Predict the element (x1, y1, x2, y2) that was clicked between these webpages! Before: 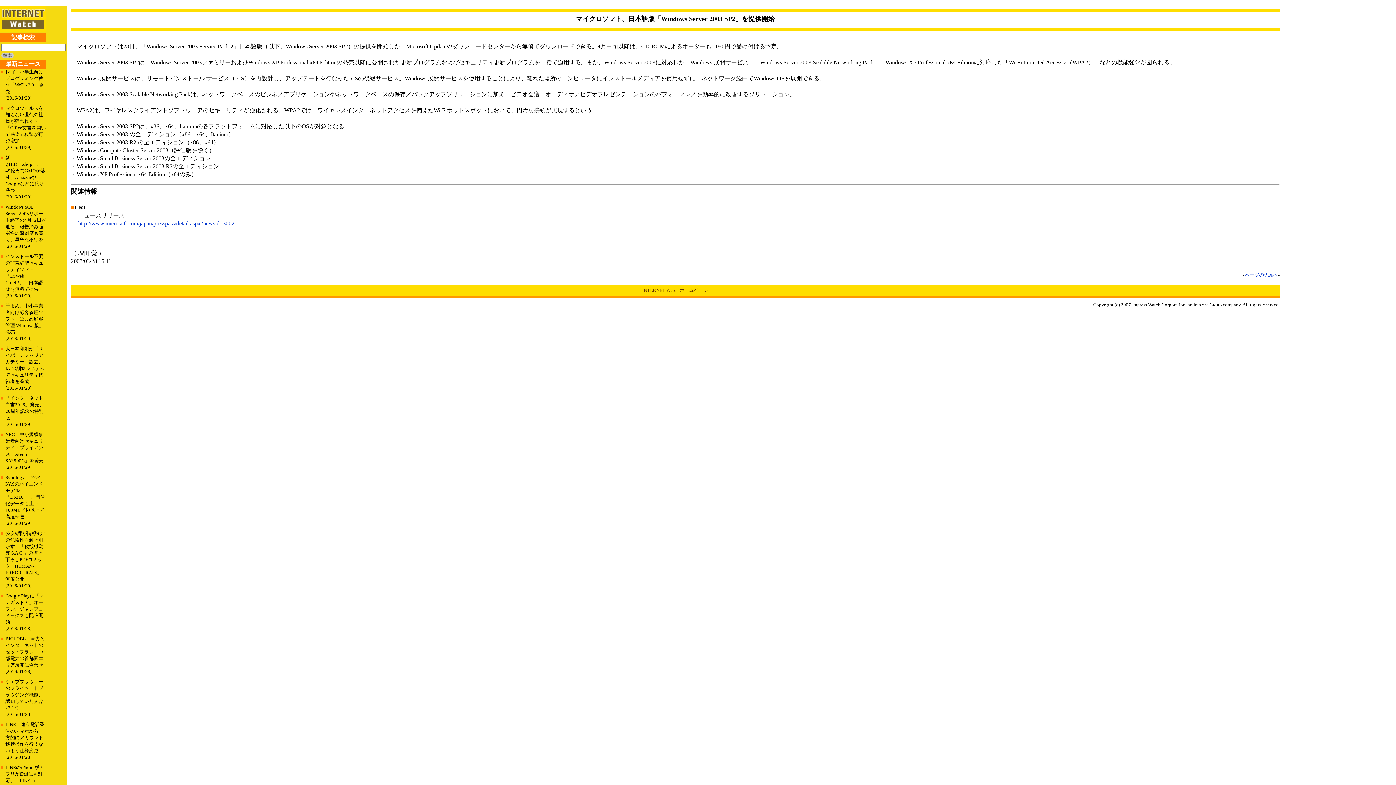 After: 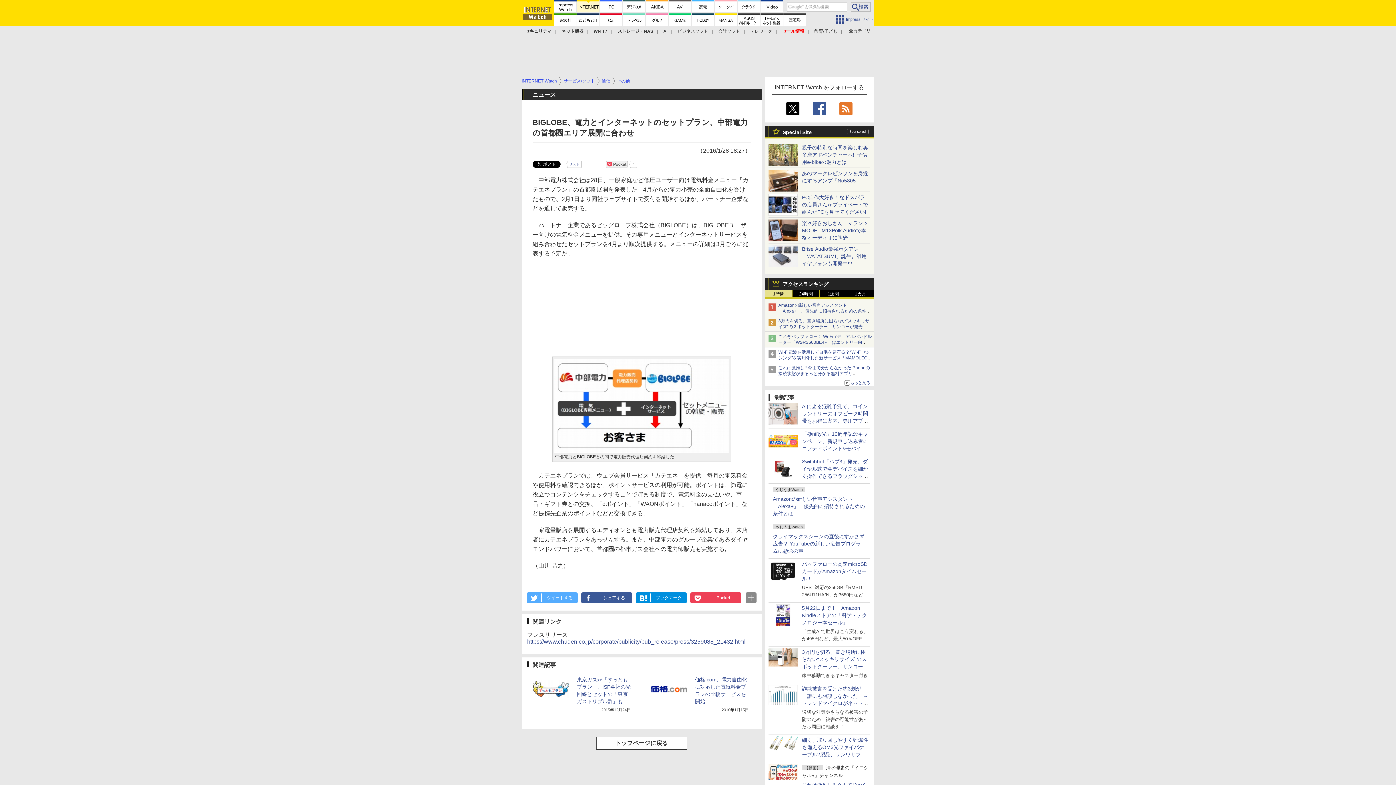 Action: bbox: (5, 636, 46, 675) label: BIGLOBE、電力とインターネットのセットプラン、中部電力の首都圏エリア展開に合わせ
[2016/01/28]